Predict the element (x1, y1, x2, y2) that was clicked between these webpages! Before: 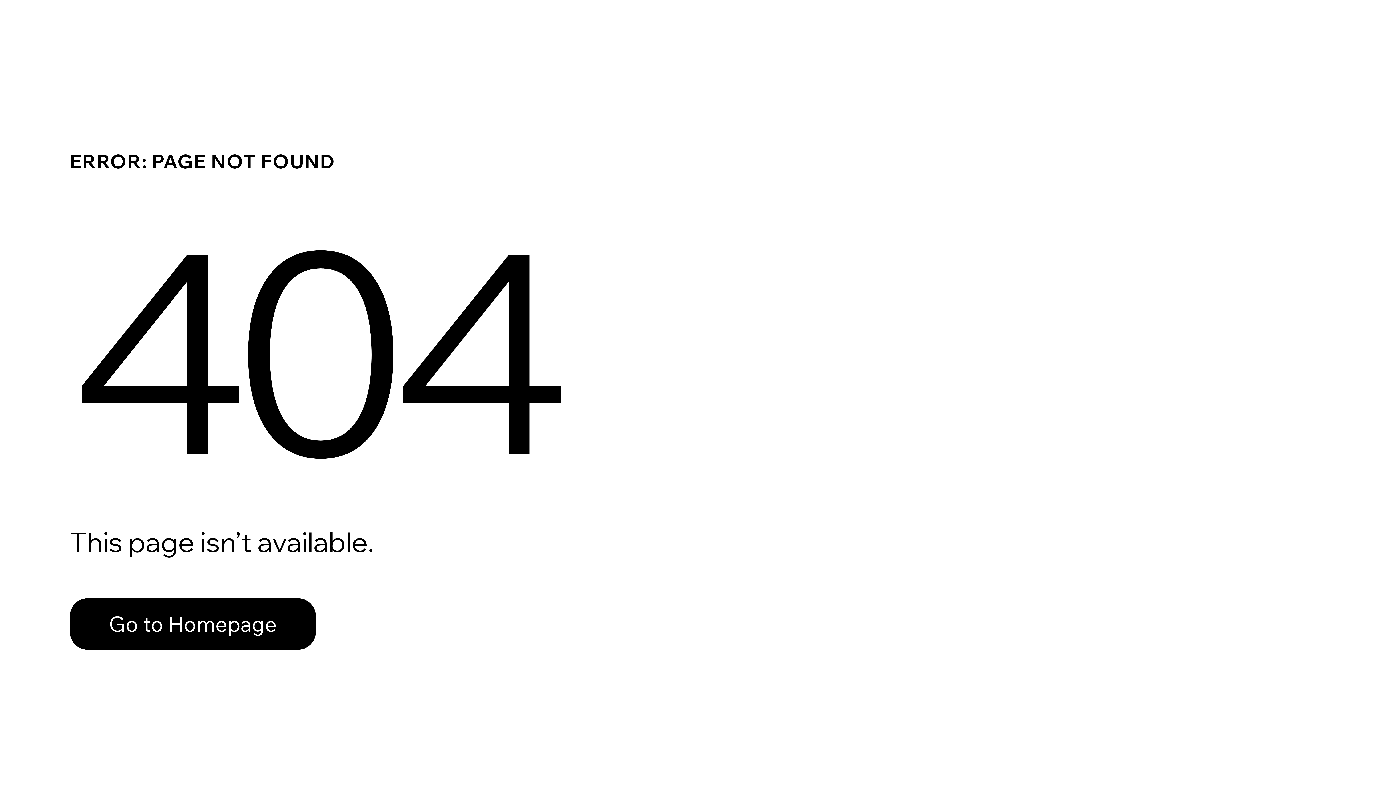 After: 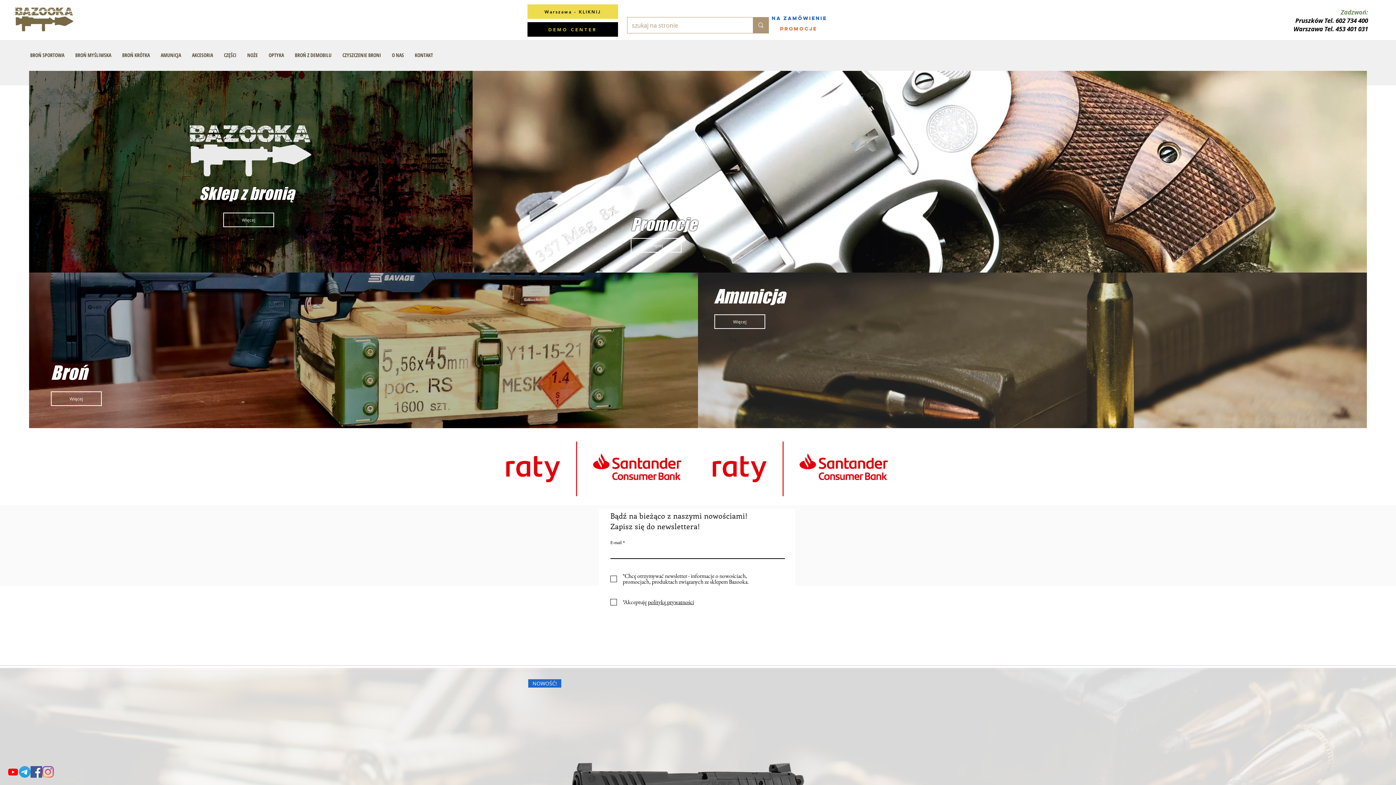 Action: bbox: (69, 598, 316, 650) label: Go to Homepage